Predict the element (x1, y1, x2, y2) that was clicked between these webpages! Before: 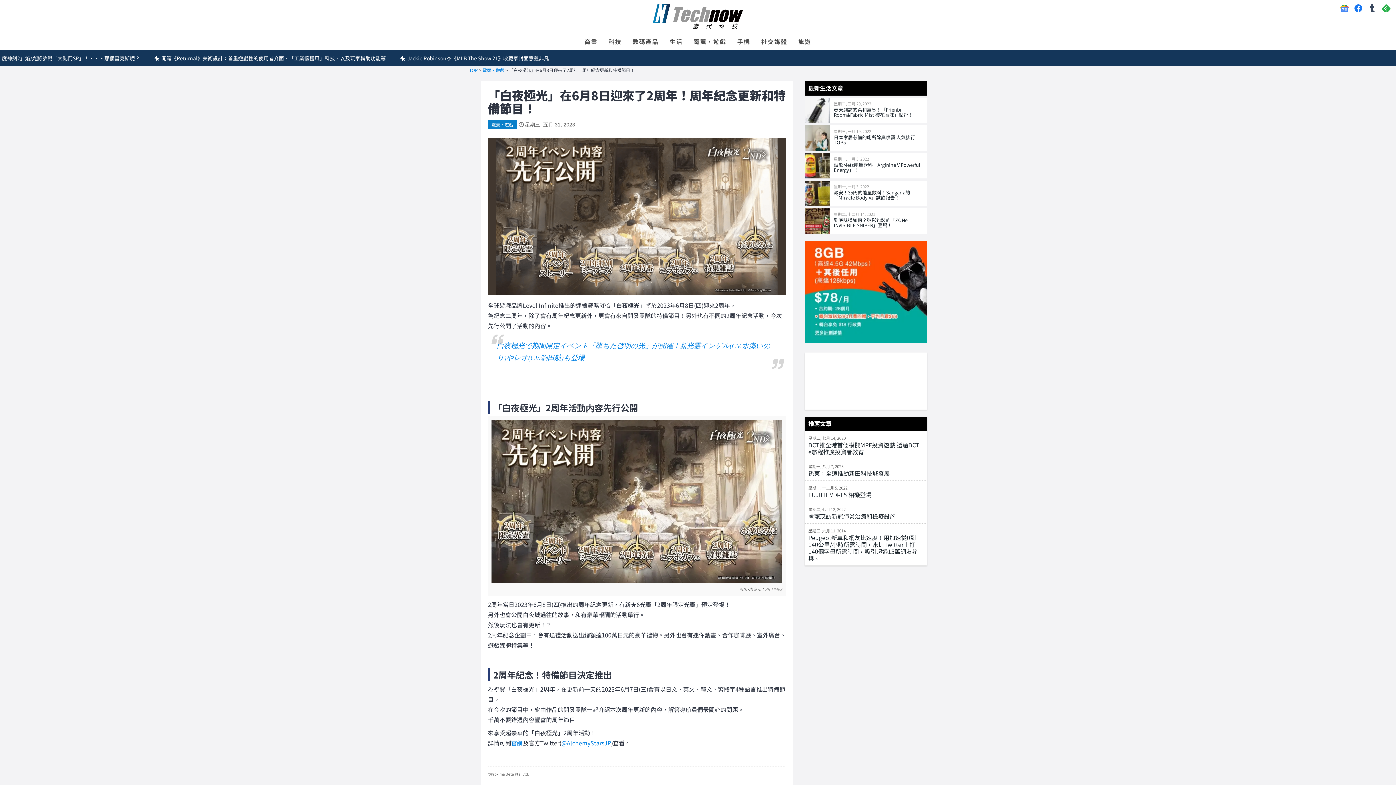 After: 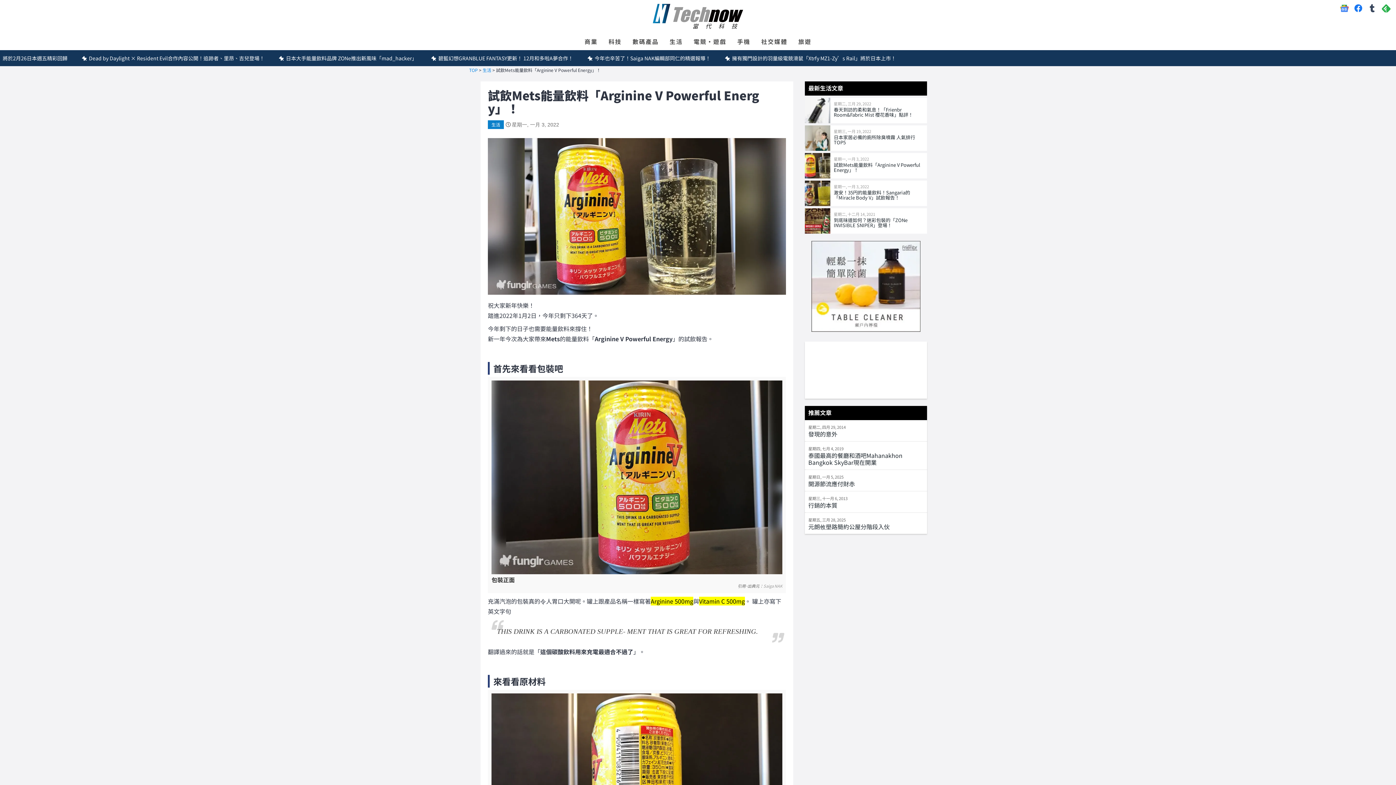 Action: label: 星期一, 一月 3, 2022
試飲Mets能量飲料「Arginine V Powerful Energy」！ bbox: (804, 153, 927, 178)